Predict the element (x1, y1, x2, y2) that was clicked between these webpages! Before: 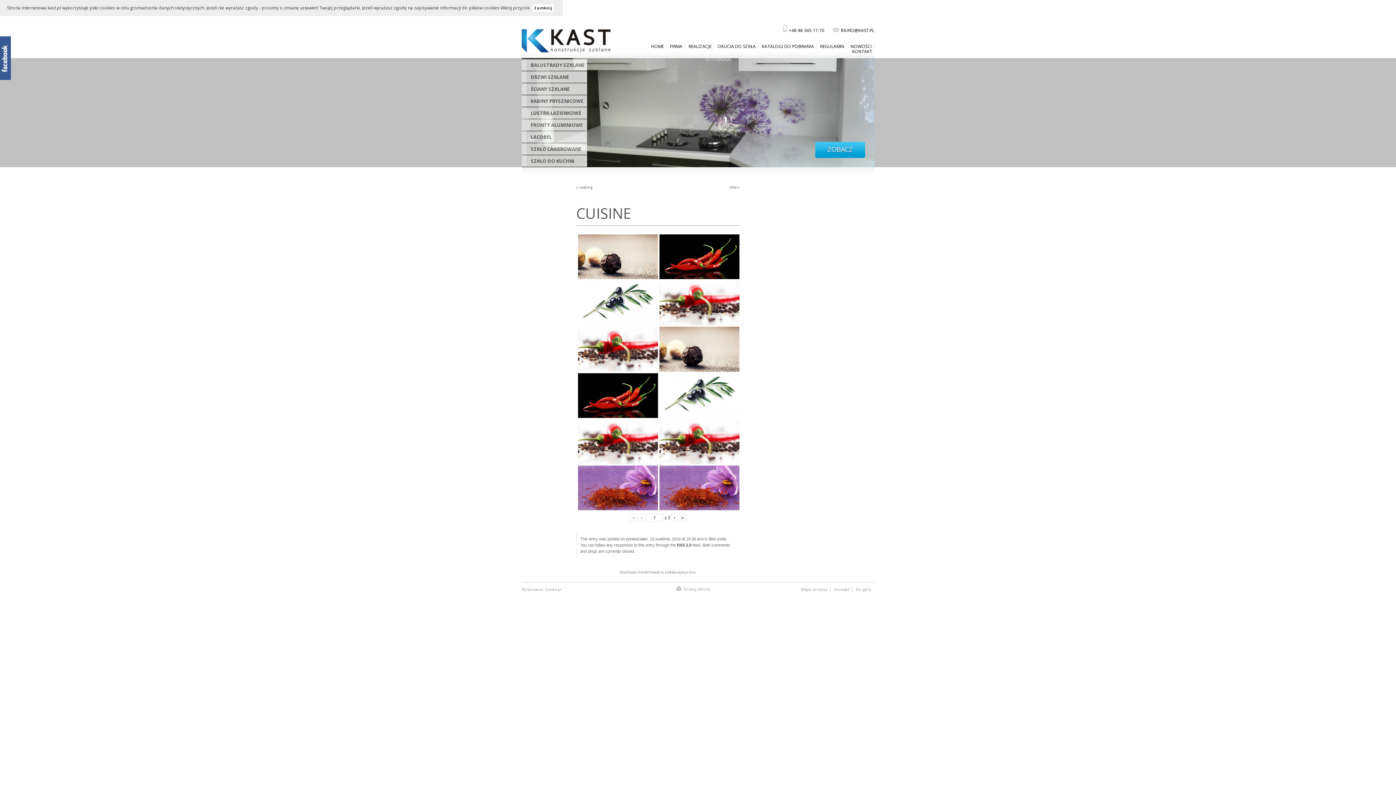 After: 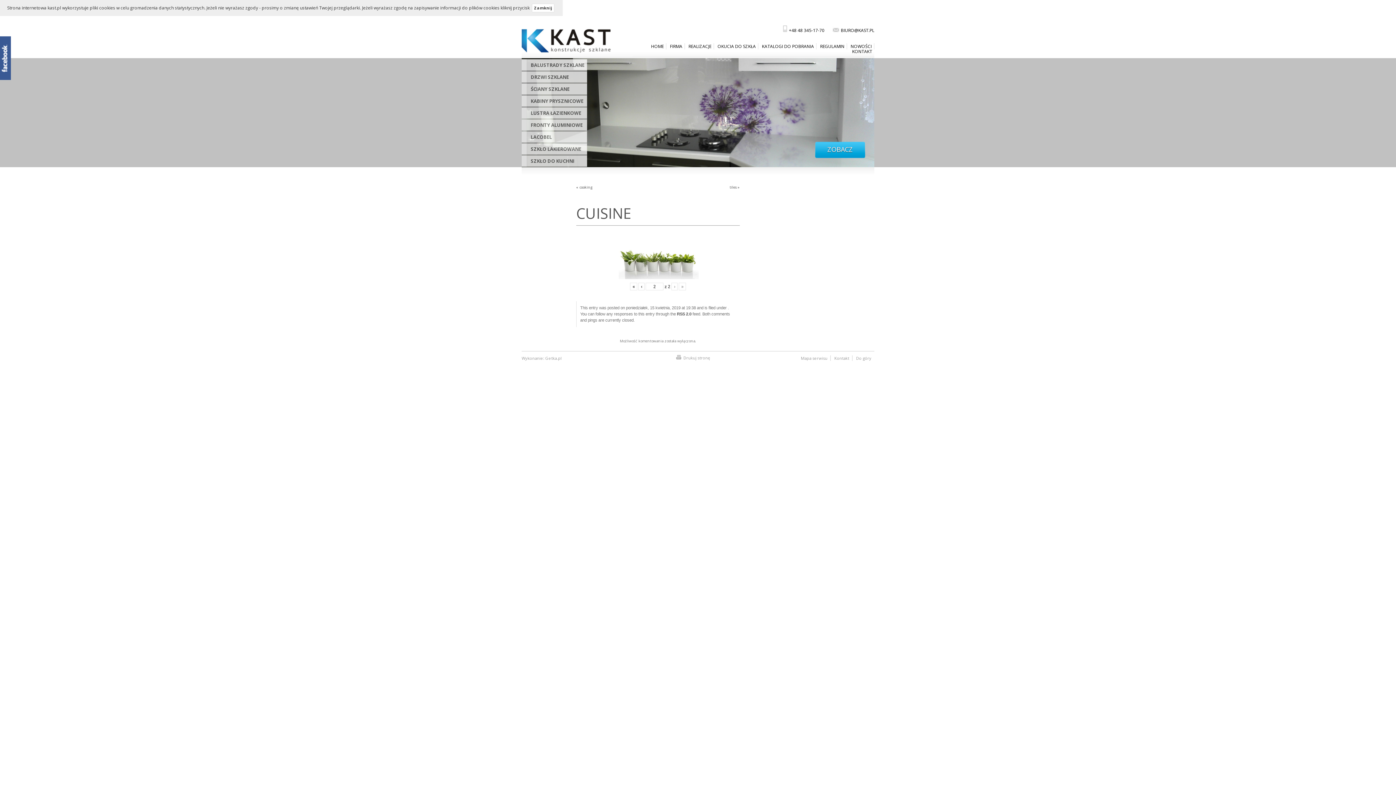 Action: label: › bbox: (671, 514, 677, 521)